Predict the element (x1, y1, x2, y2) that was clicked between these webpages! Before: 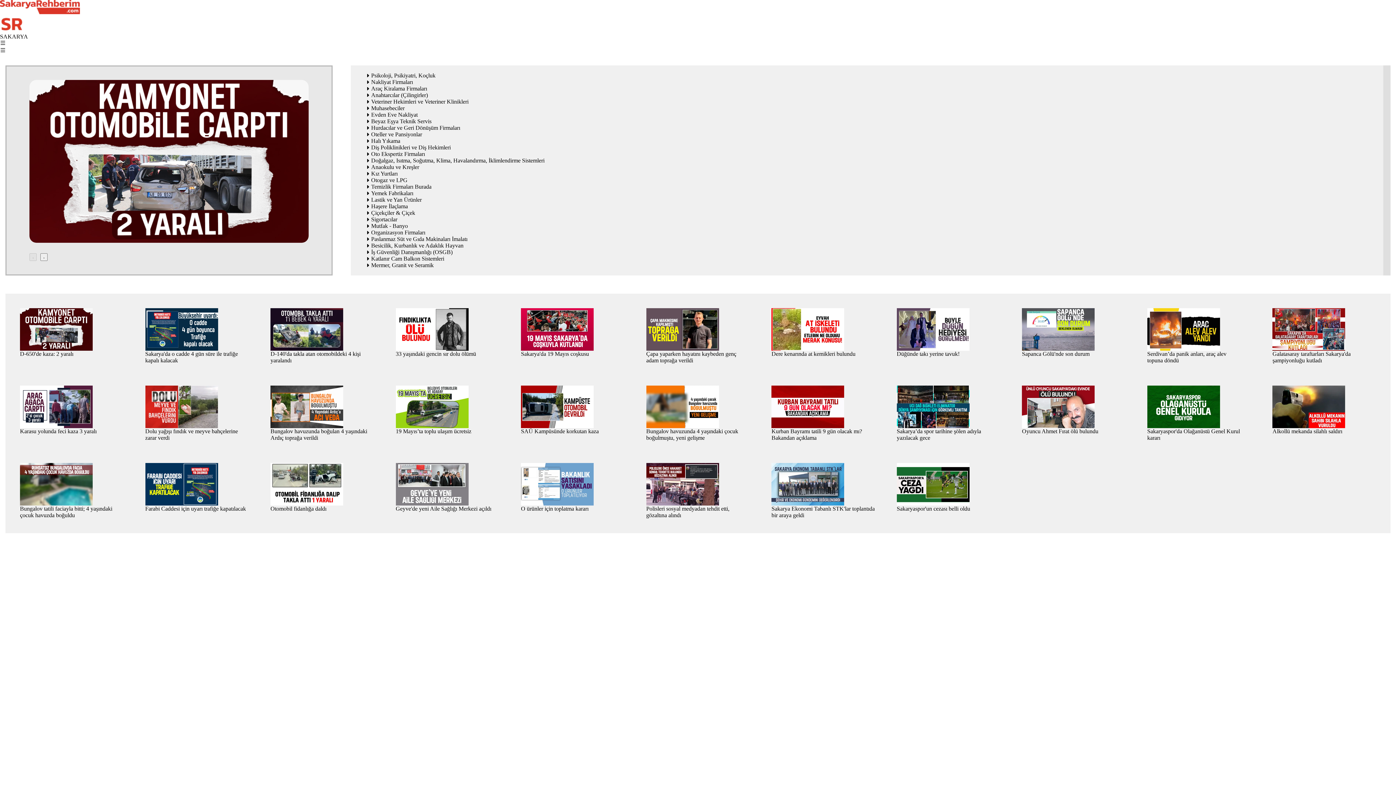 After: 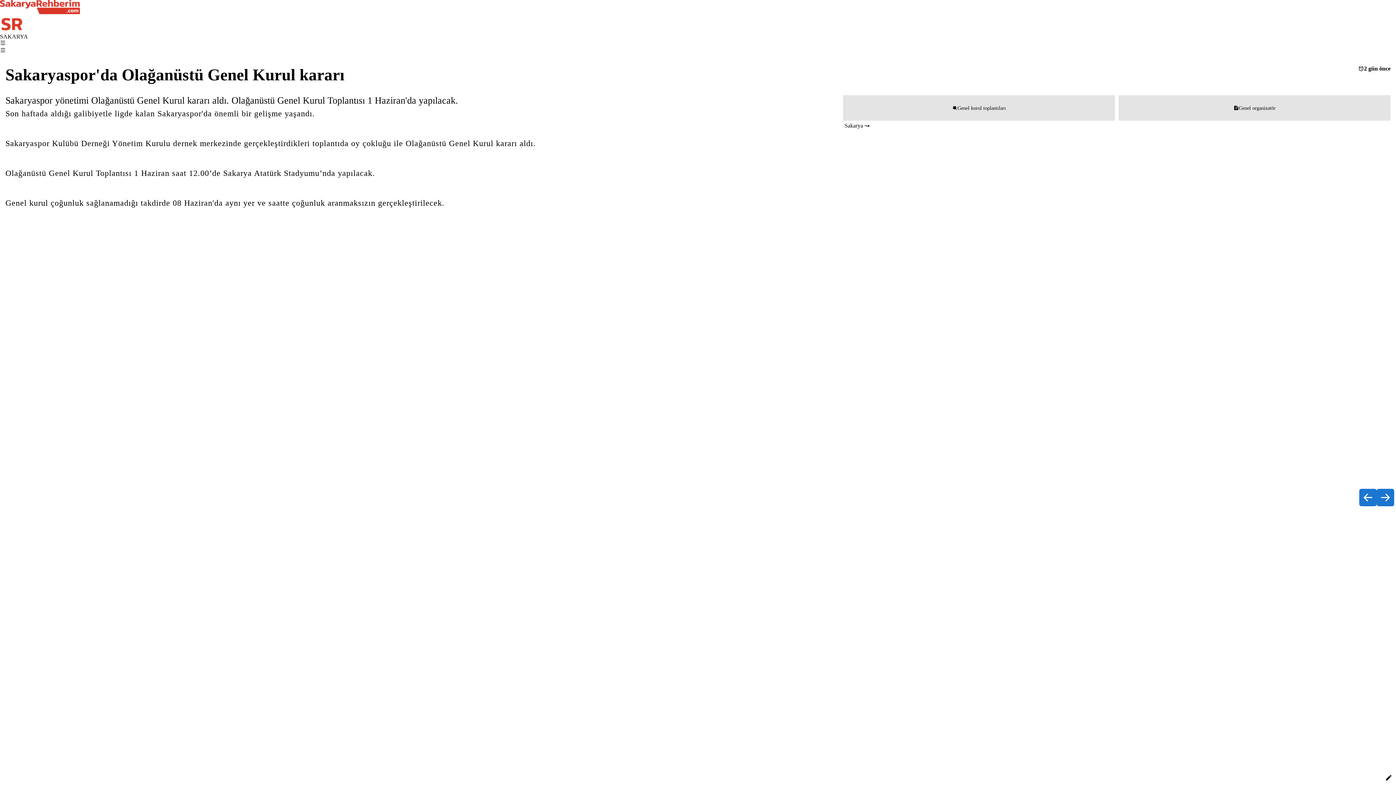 Action: label: Sakaryaspor'da Olağanüstü Genel Kurul kararı bbox: (1147, 428, 1251, 441)